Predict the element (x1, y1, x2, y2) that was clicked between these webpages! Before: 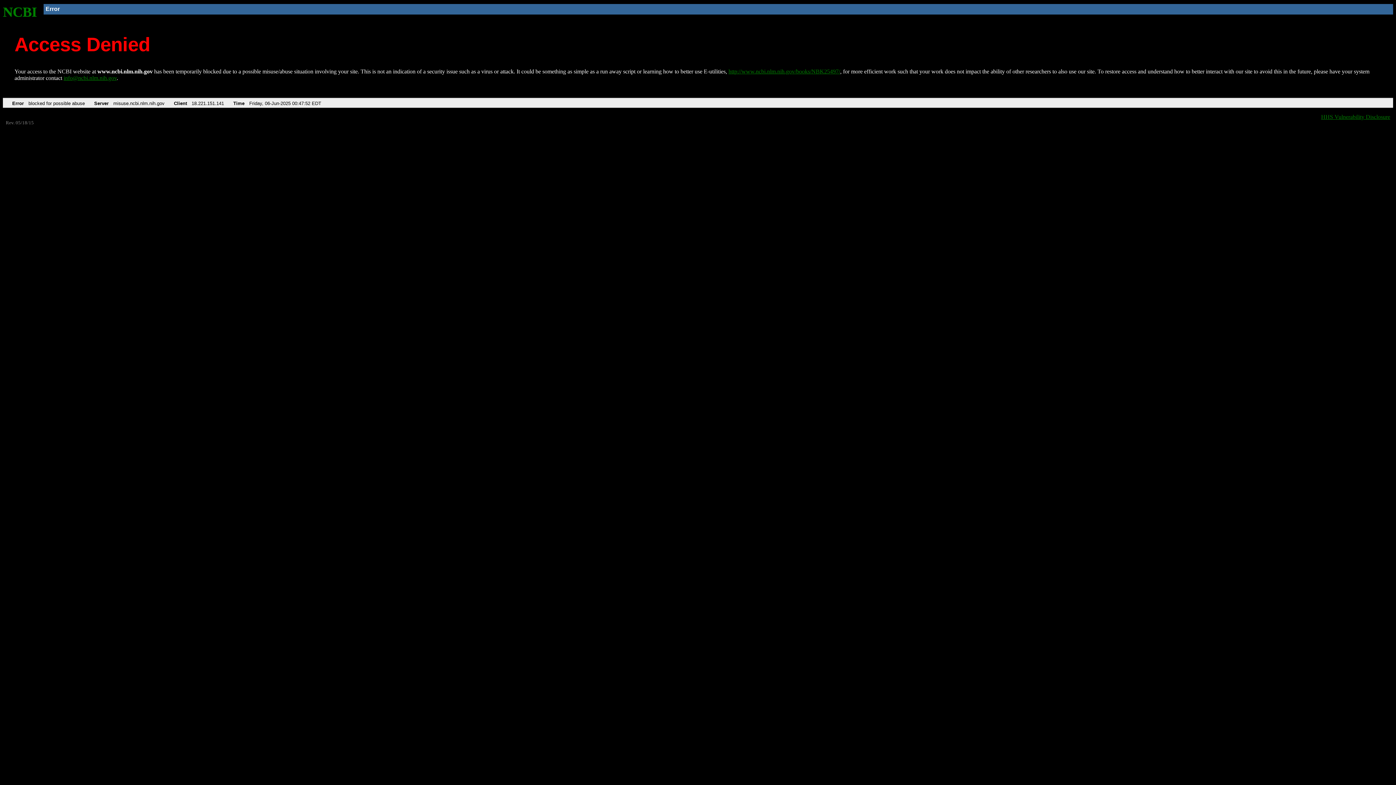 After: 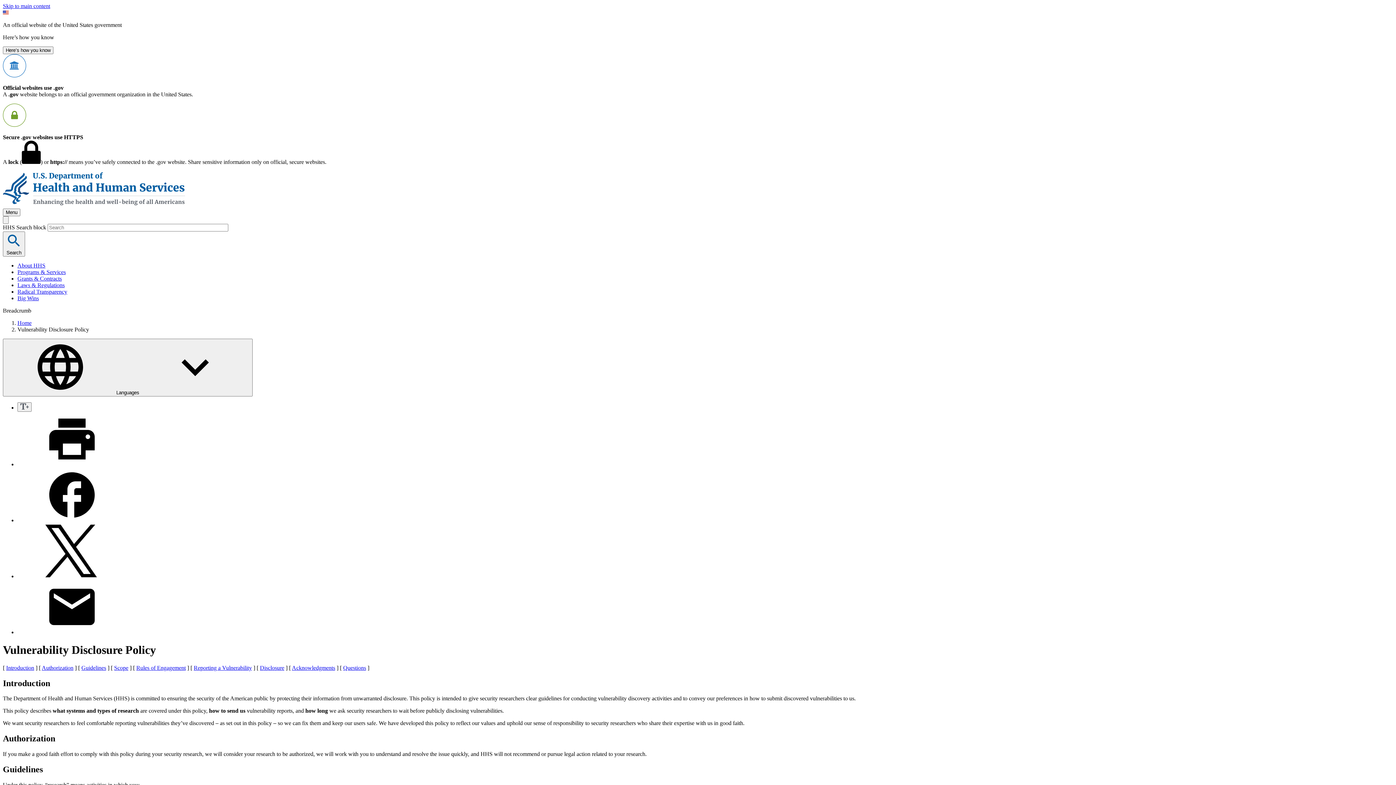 Action: bbox: (1321, 113, 1390, 119) label: HHS Vulnerability Disclosure